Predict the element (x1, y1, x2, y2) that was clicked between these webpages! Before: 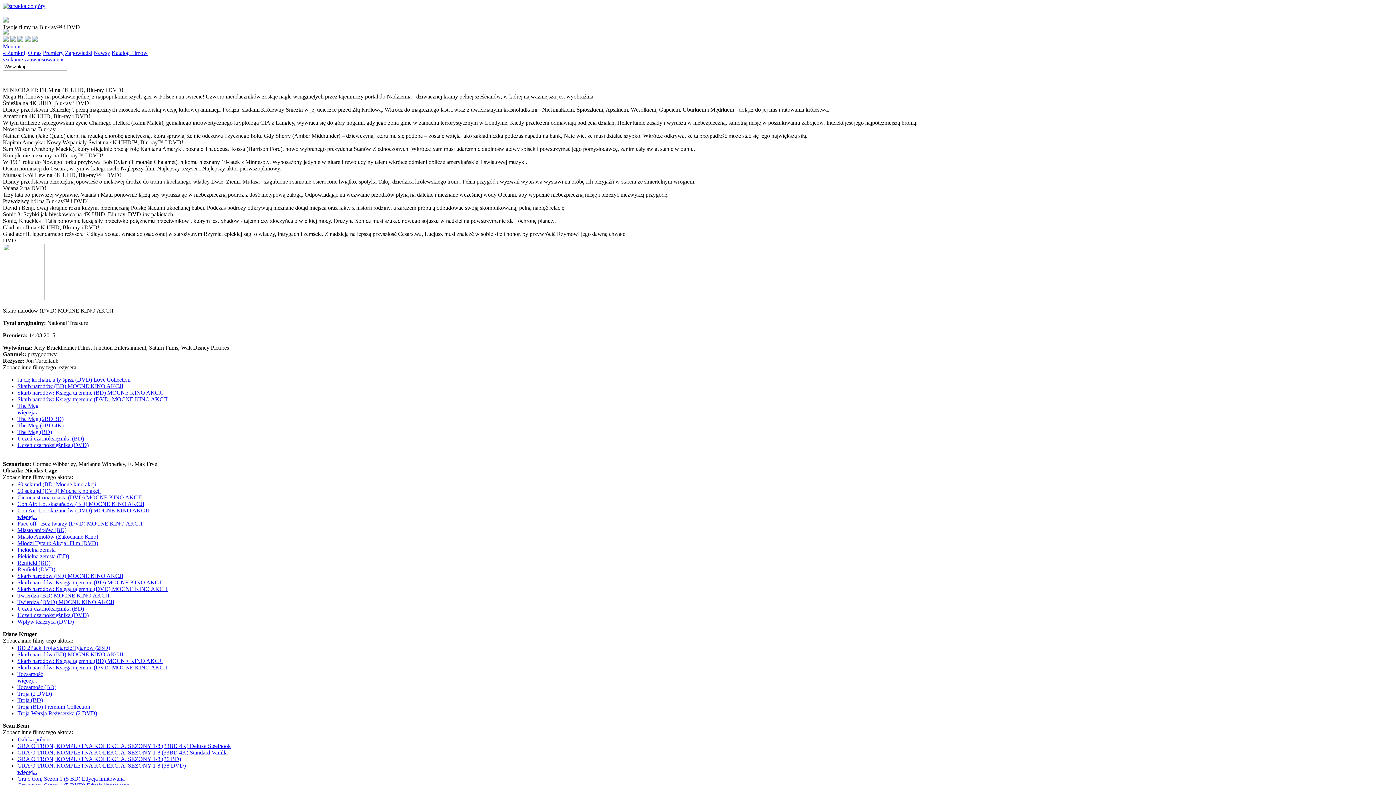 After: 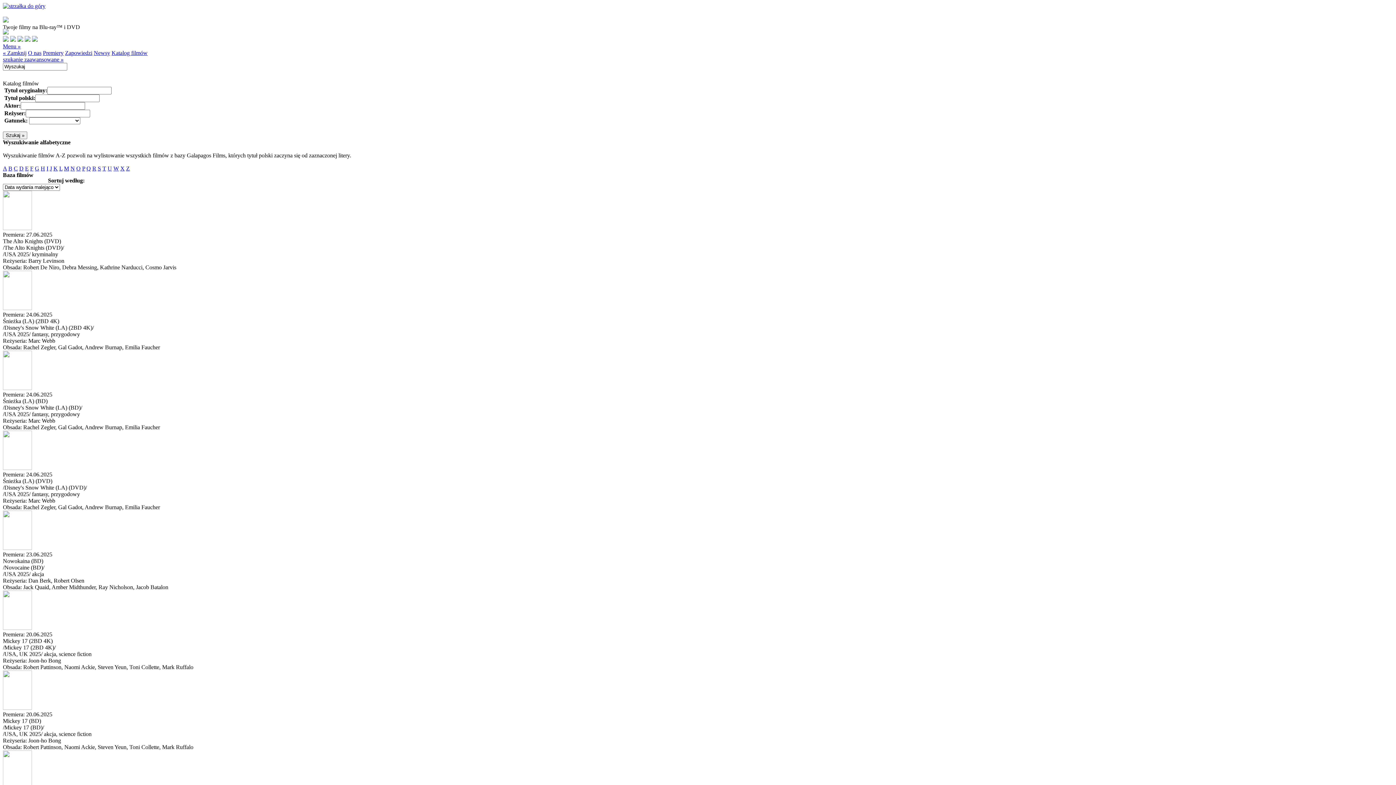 Action: bbox: (111, 49, 147, 56) label: Katalog filmów